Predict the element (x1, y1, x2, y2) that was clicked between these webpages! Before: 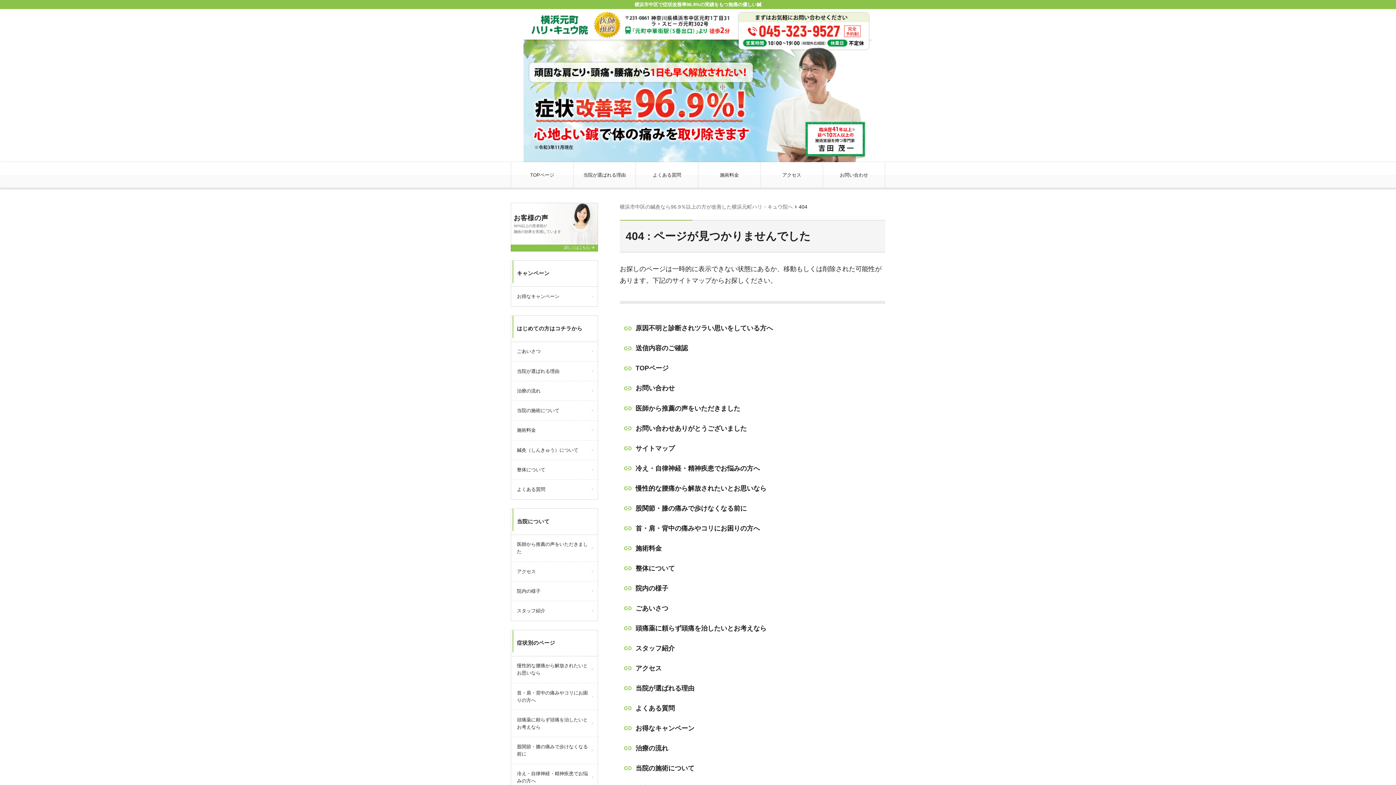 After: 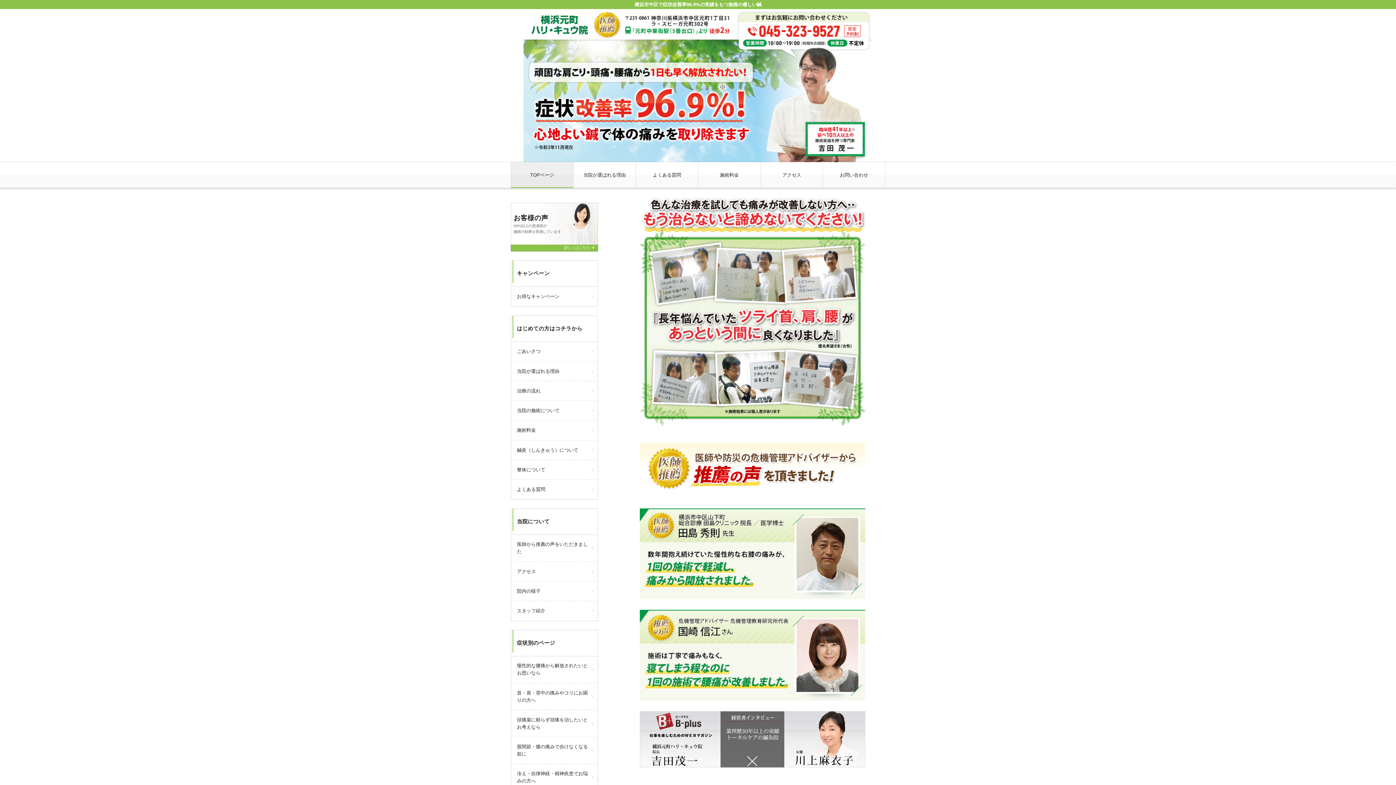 Action: bbox: (523, 10, 872, 16)